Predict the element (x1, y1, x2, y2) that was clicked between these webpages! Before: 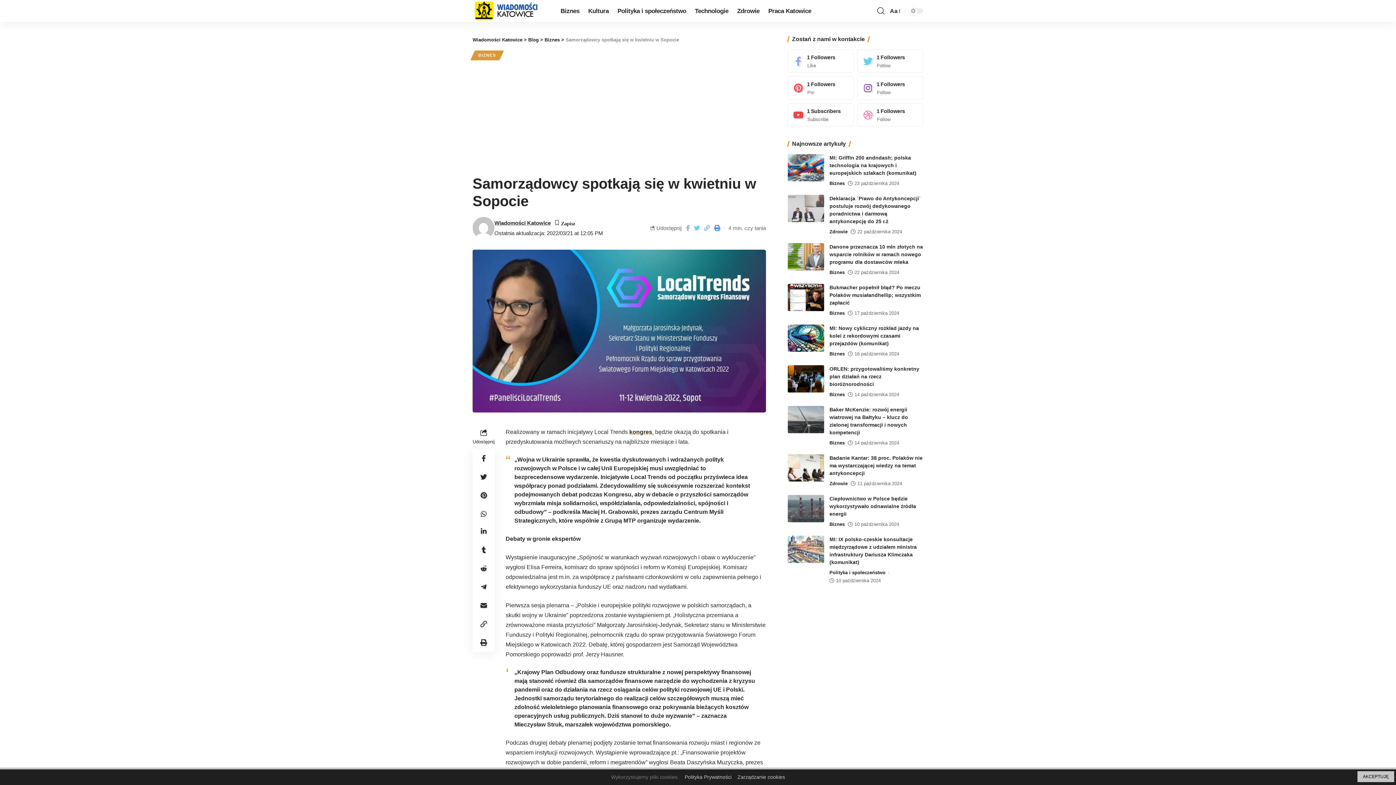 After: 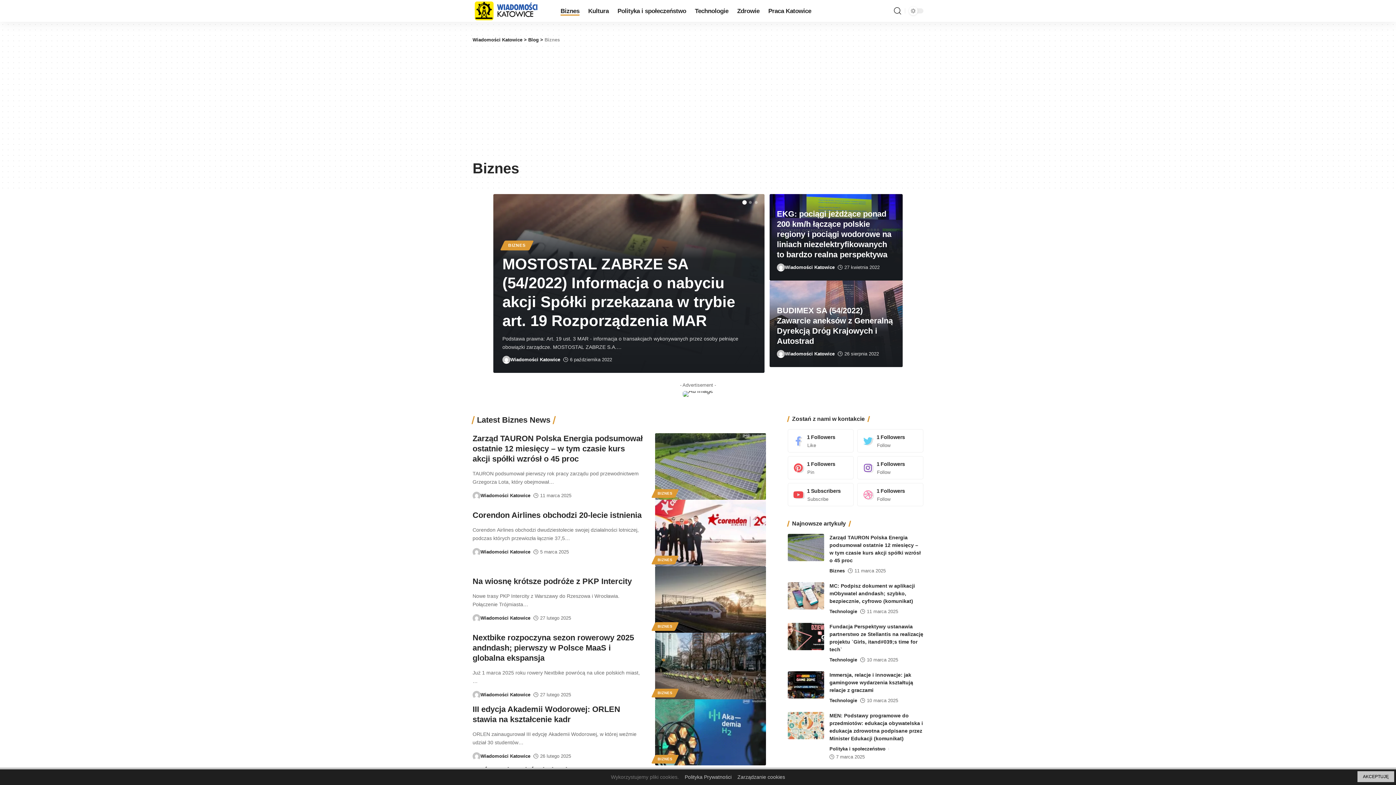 Action: bbox: (829, 439, 844, 447) label: Biznes